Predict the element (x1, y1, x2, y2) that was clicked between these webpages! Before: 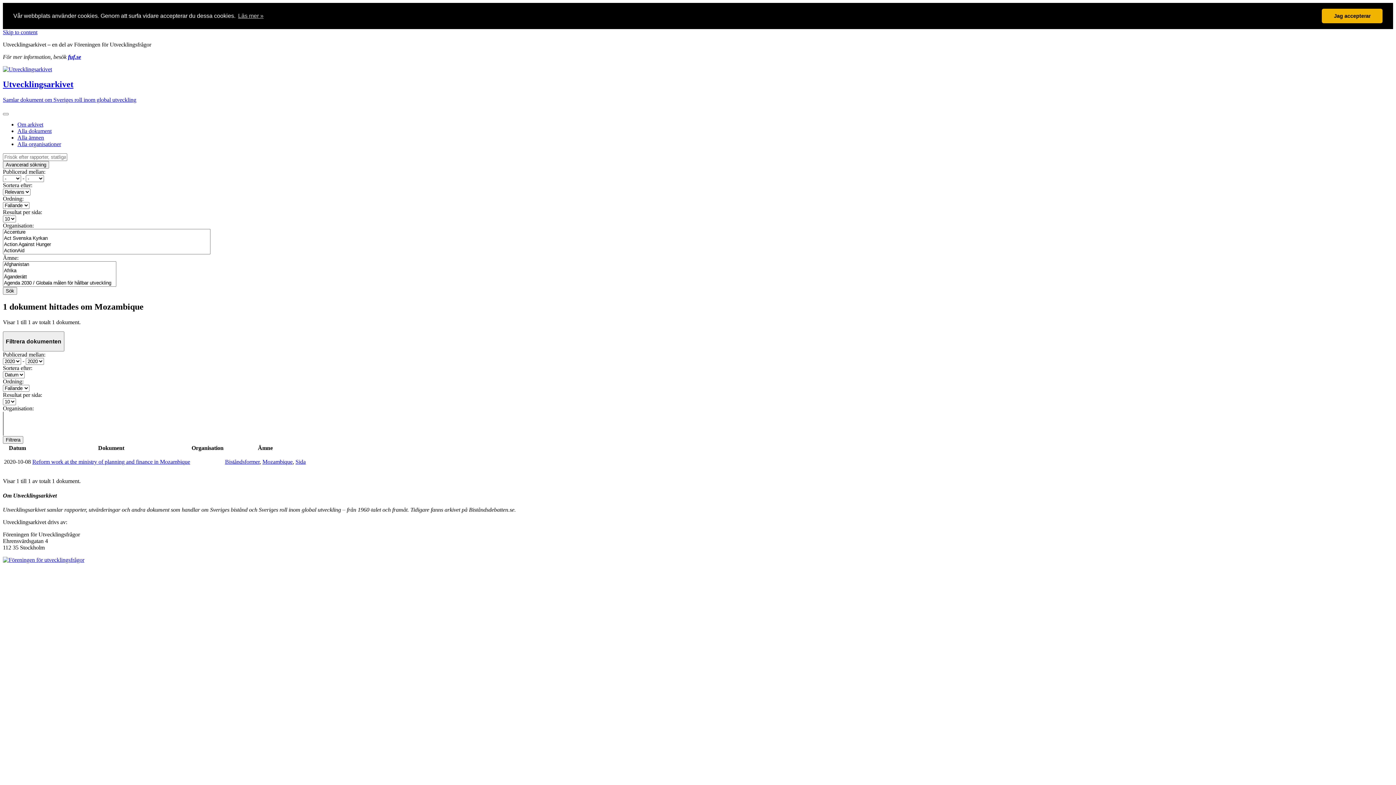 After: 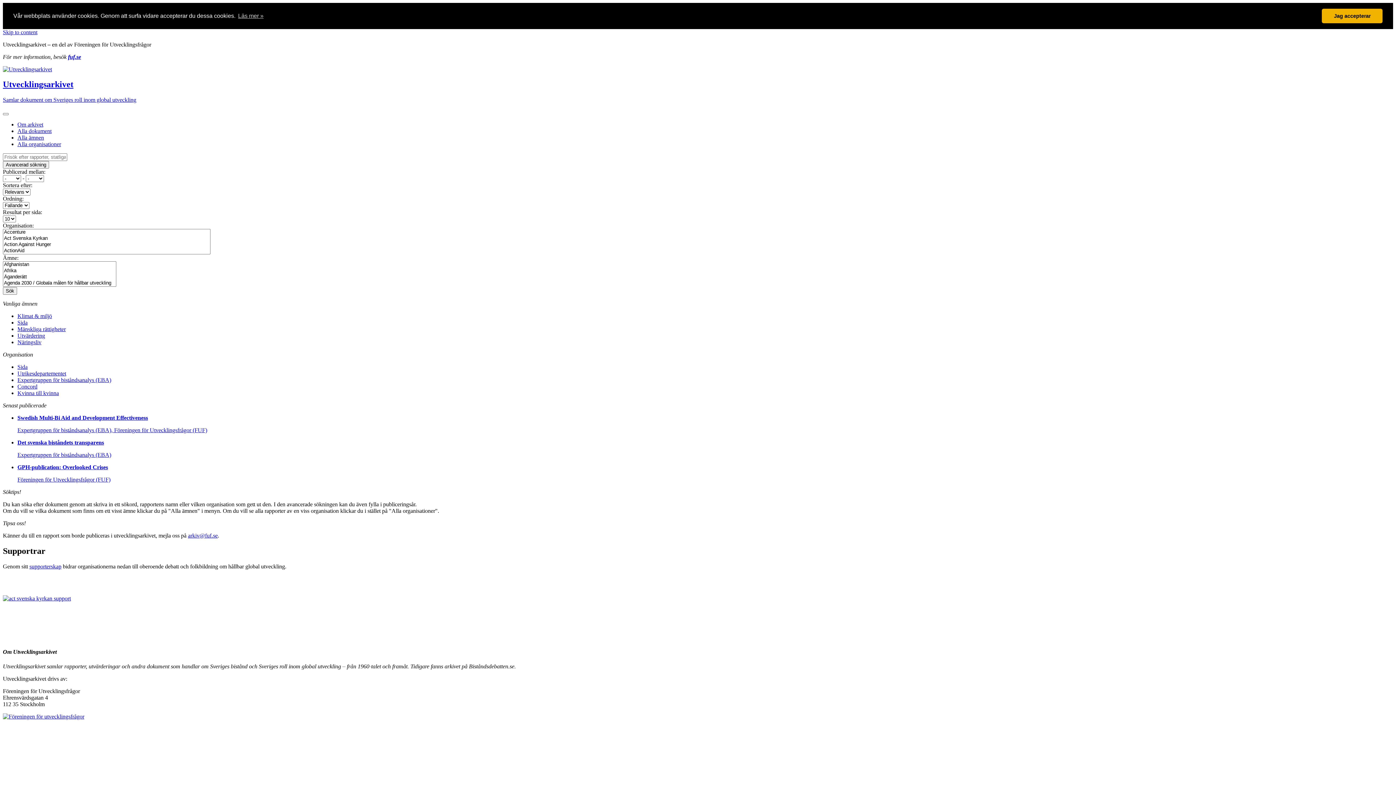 Action: bbox: (2, 66, 1393, 72)